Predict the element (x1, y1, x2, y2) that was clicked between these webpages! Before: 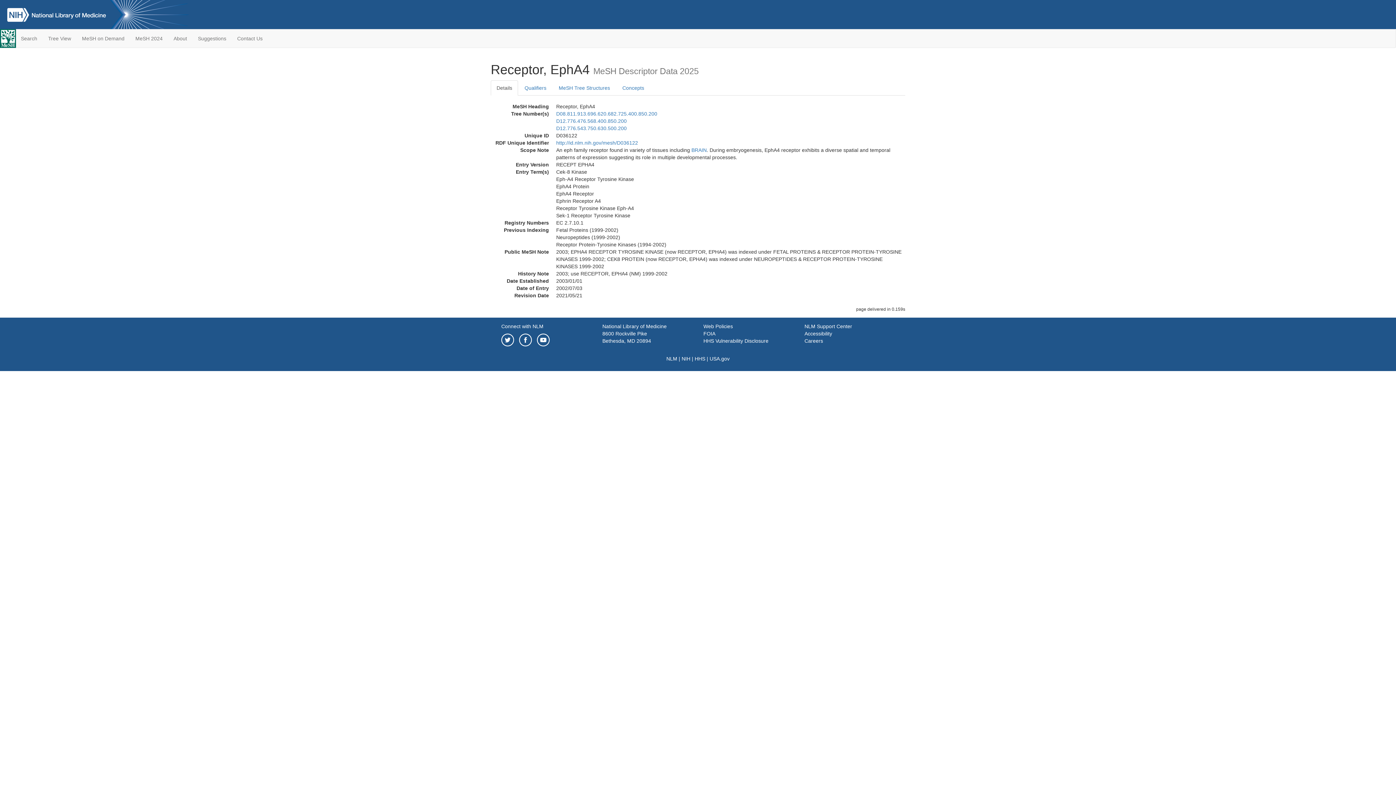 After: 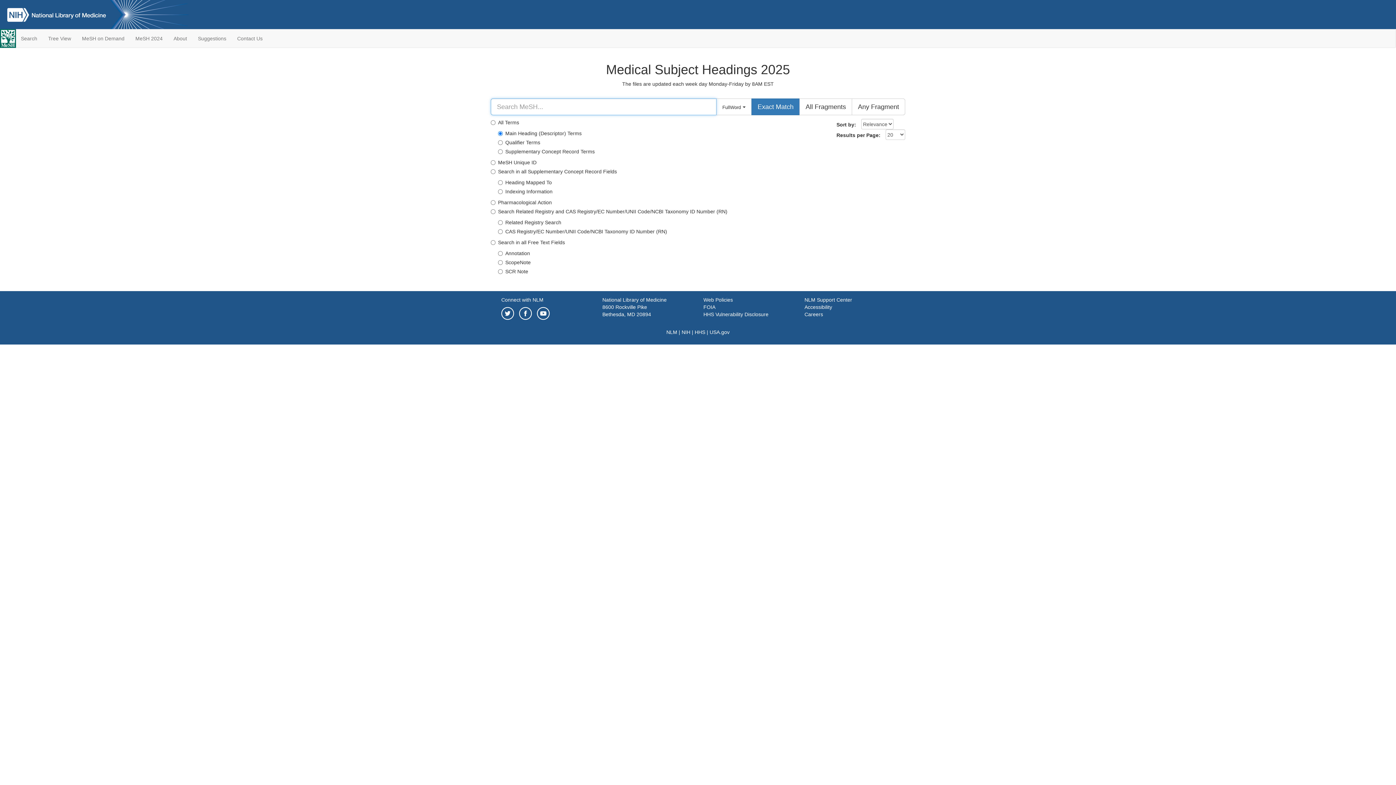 Action: label: Search bbox: (15, 29, 42, 47)